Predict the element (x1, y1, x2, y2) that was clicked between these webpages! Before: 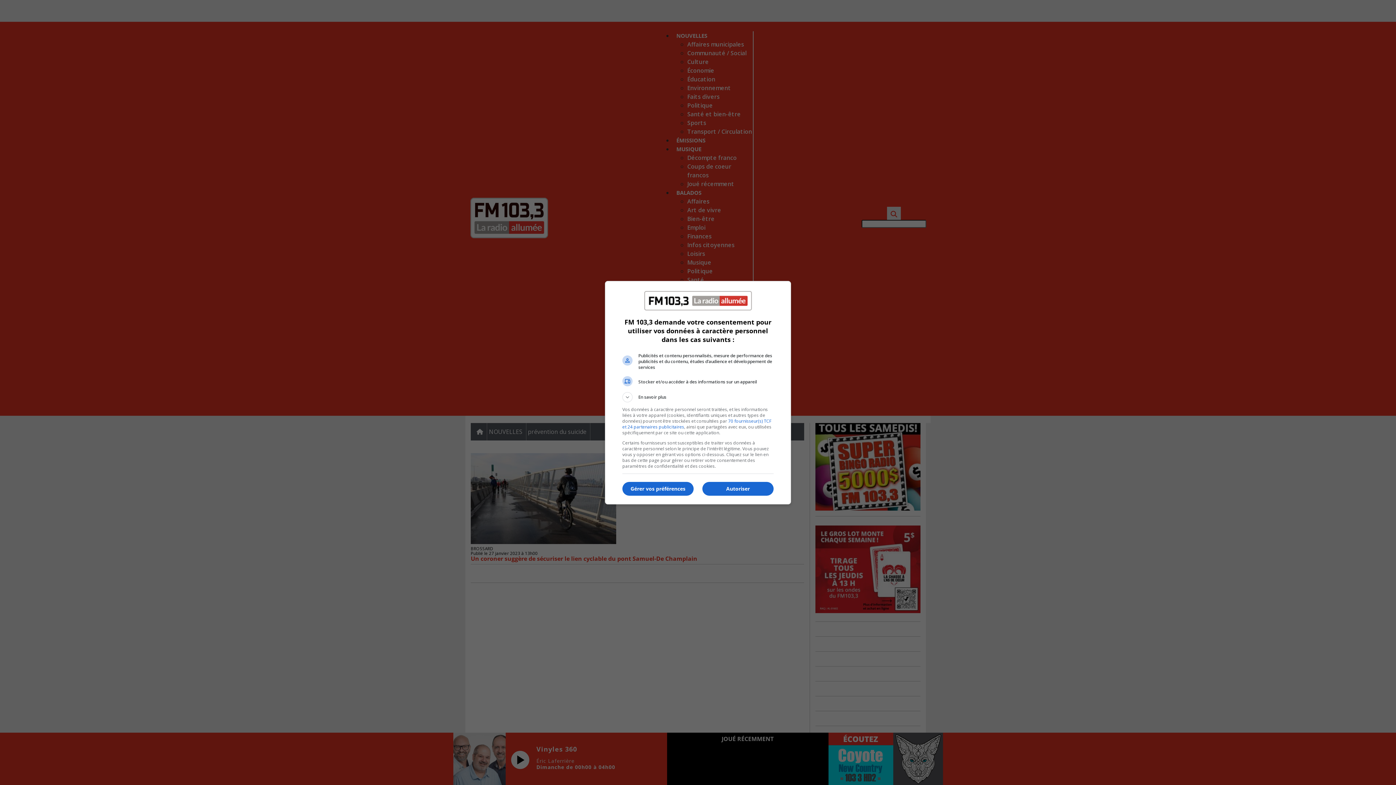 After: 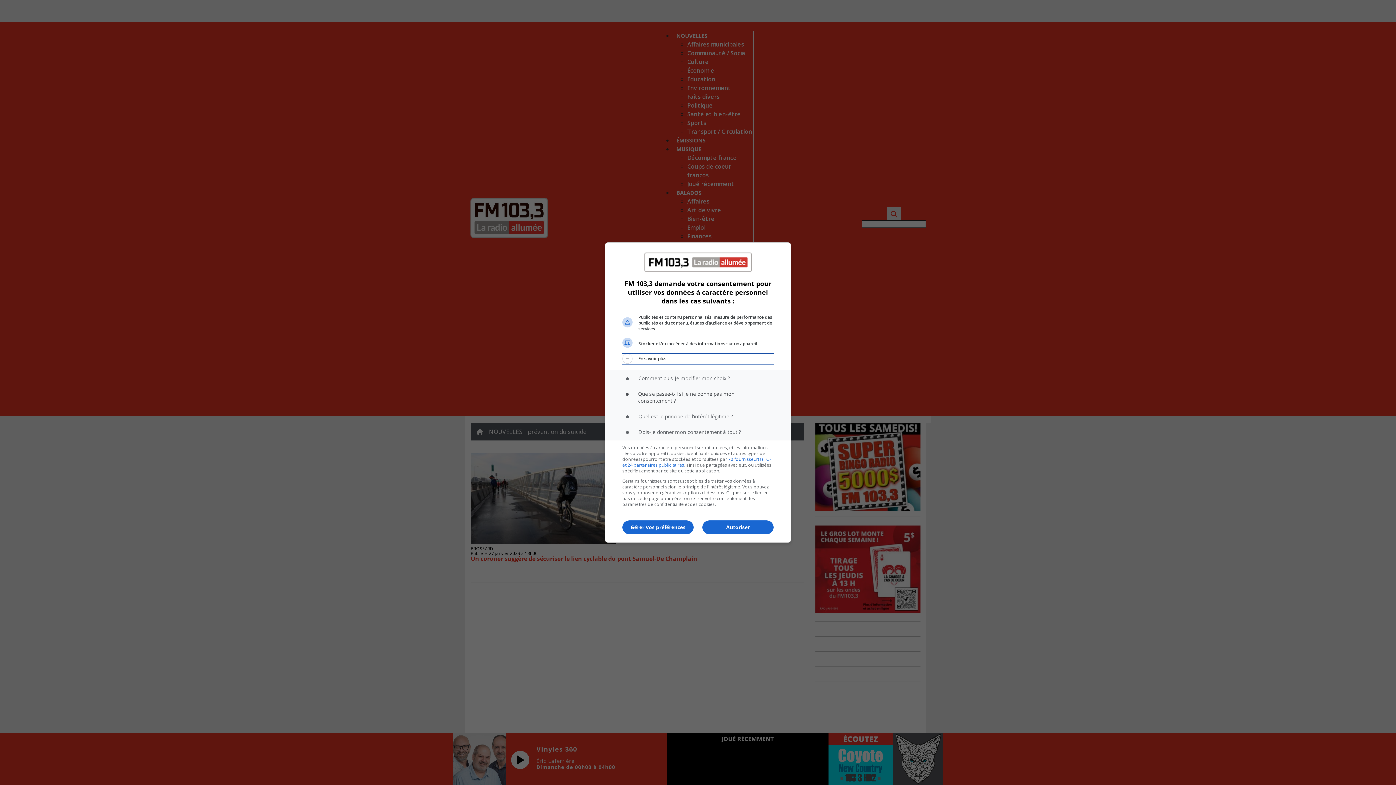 Action: label: En savoir plus bbox: (622, 392, 773, 402)